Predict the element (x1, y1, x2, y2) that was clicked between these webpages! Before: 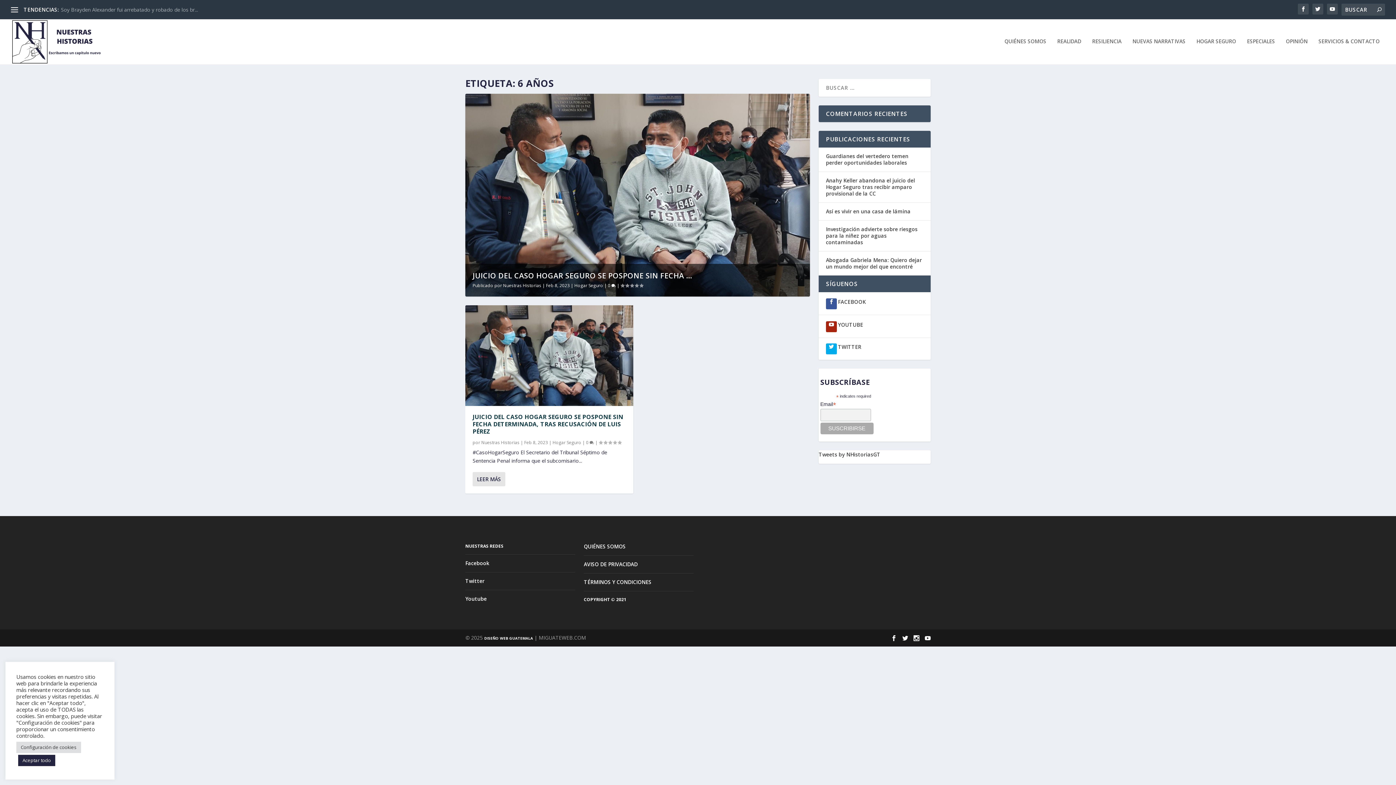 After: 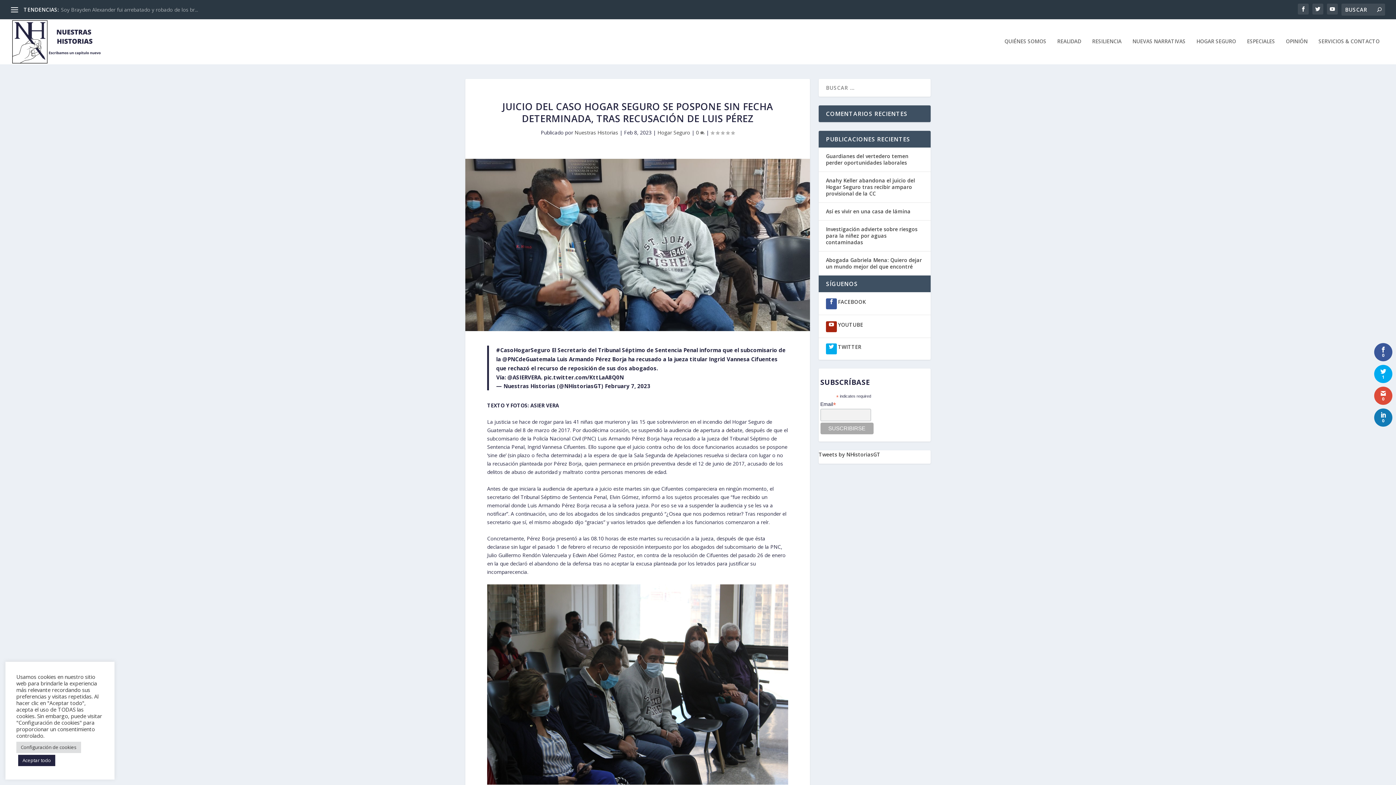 Action: label: JUICIO DEL CASO HOGAR SEGURO SE POSPONE SIN FECHA ... bbox: (472, 270, 692, 280)